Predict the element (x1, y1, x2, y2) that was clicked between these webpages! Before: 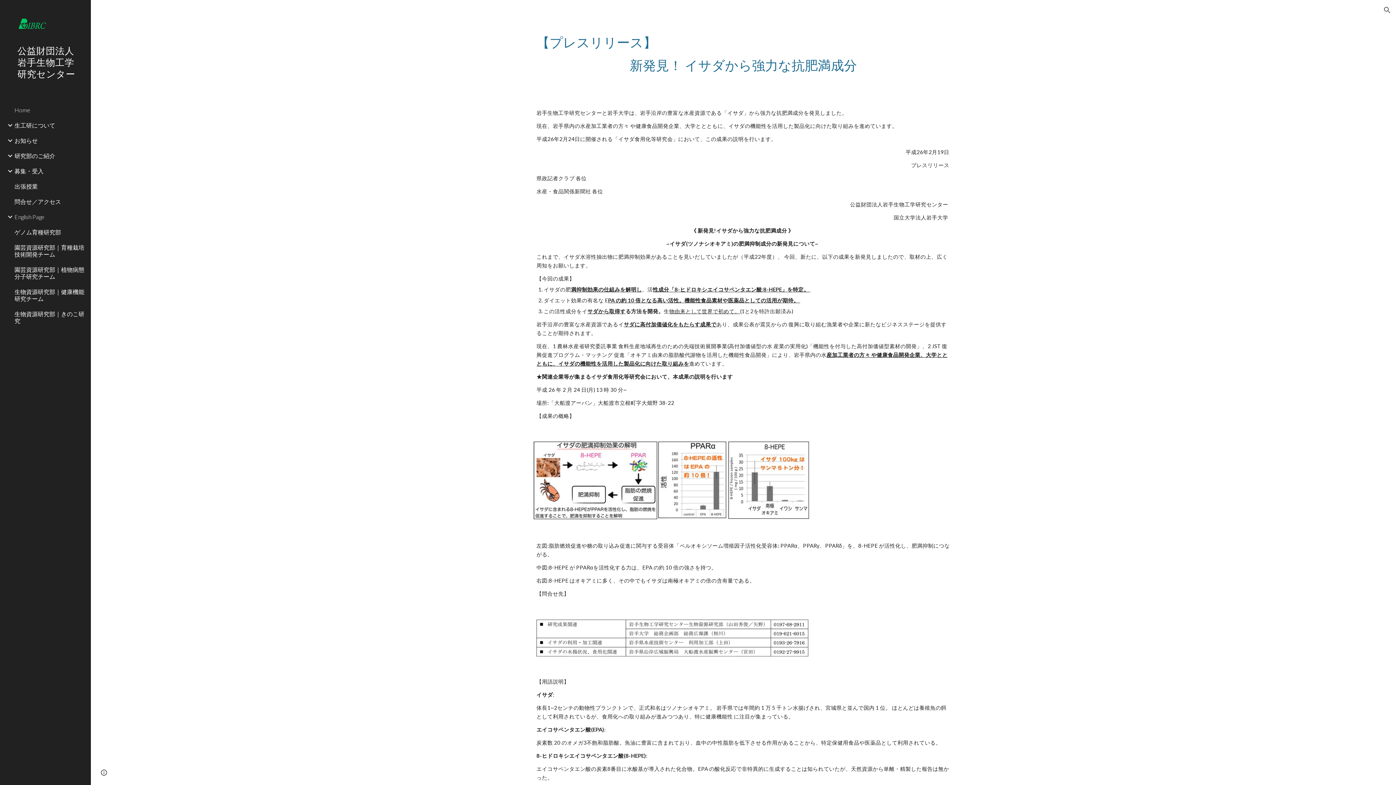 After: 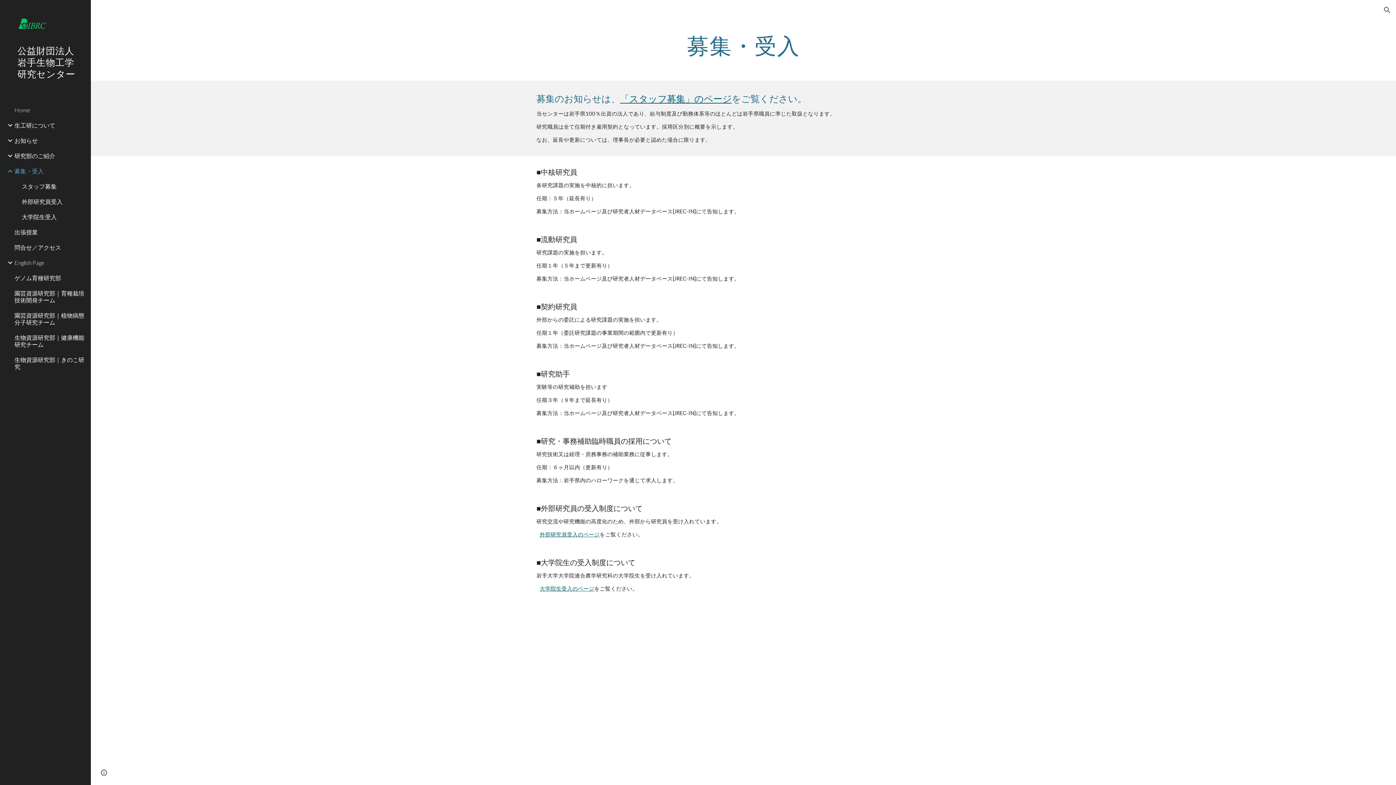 Action: bbox: (13, 163, 86, 178) label: 募集・受入